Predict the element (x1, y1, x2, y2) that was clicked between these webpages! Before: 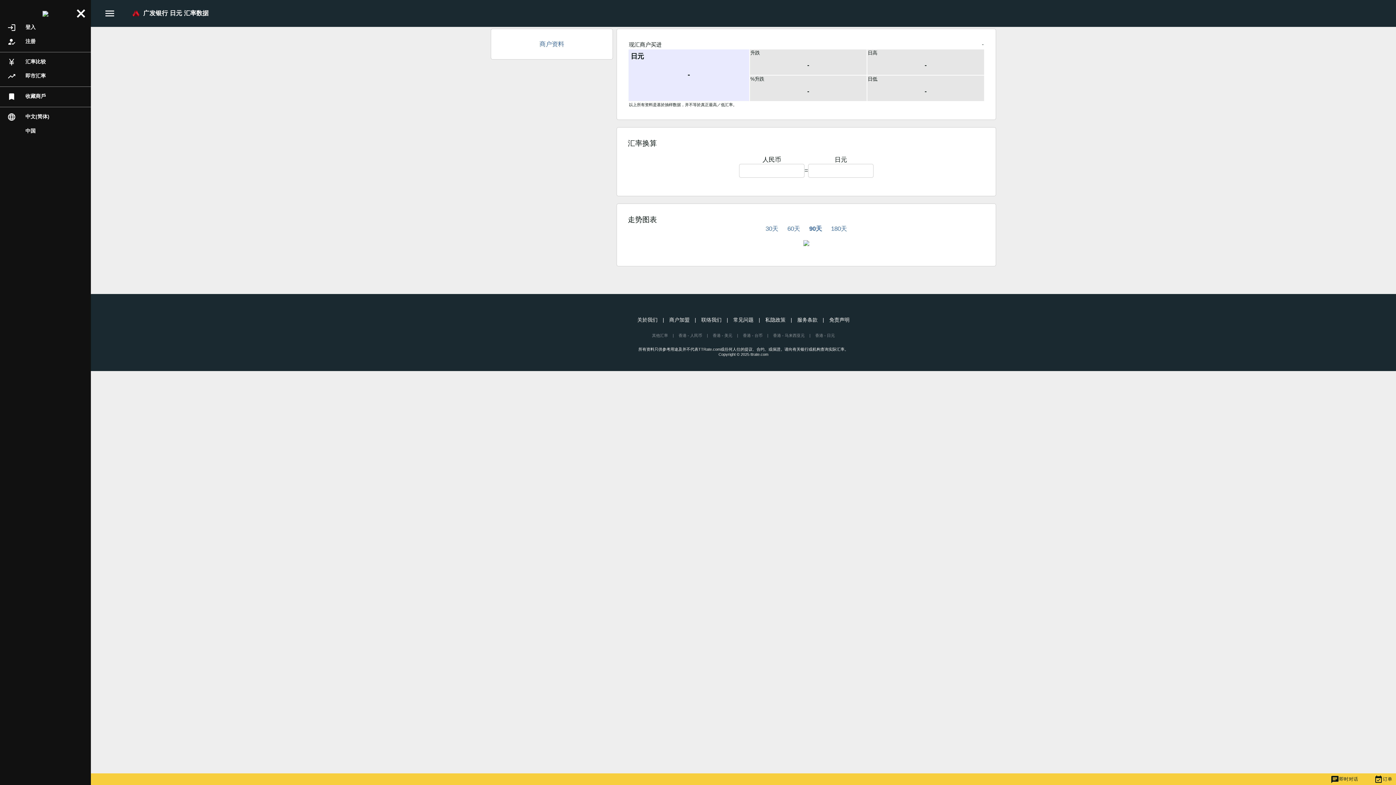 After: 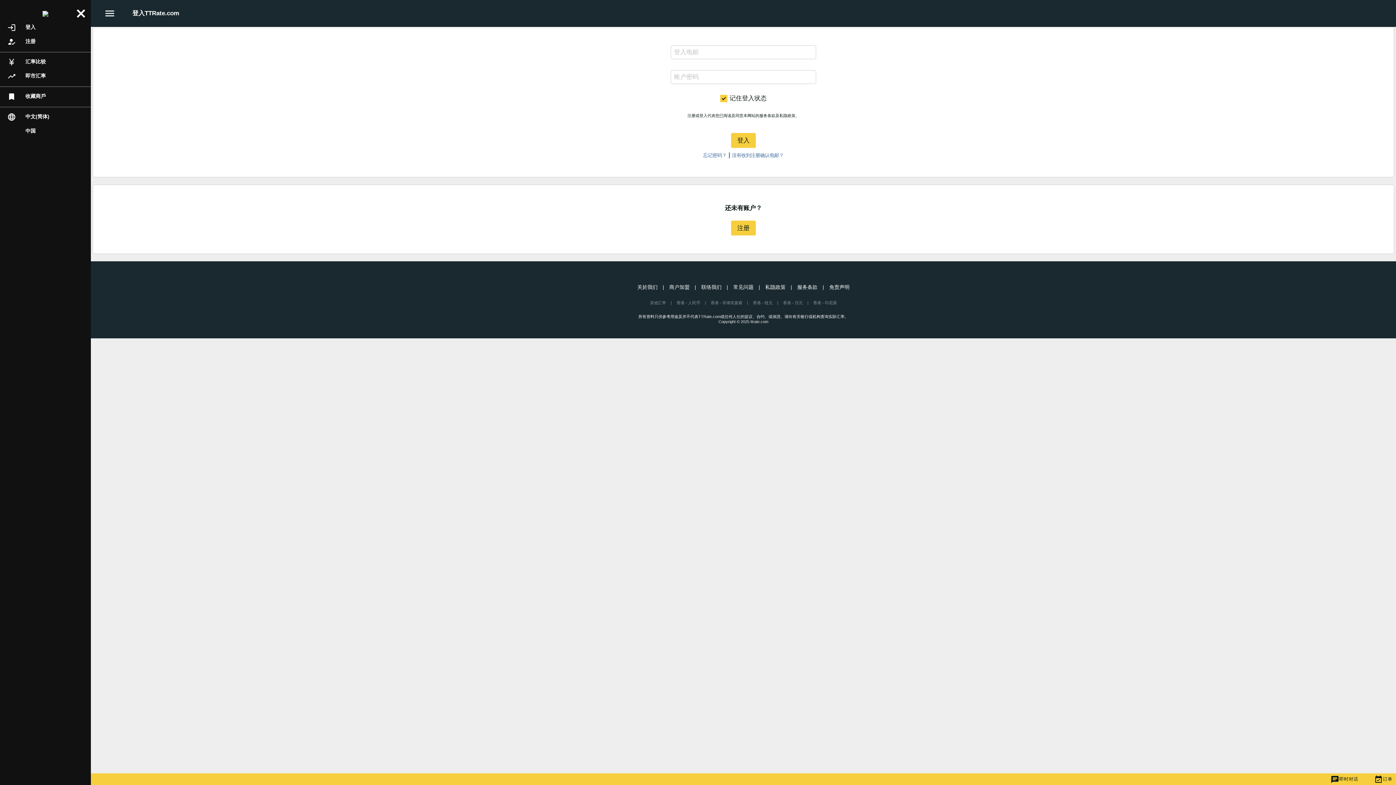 Action: label: chat即时对话 bbox: (1320, 773, 1358, 785)